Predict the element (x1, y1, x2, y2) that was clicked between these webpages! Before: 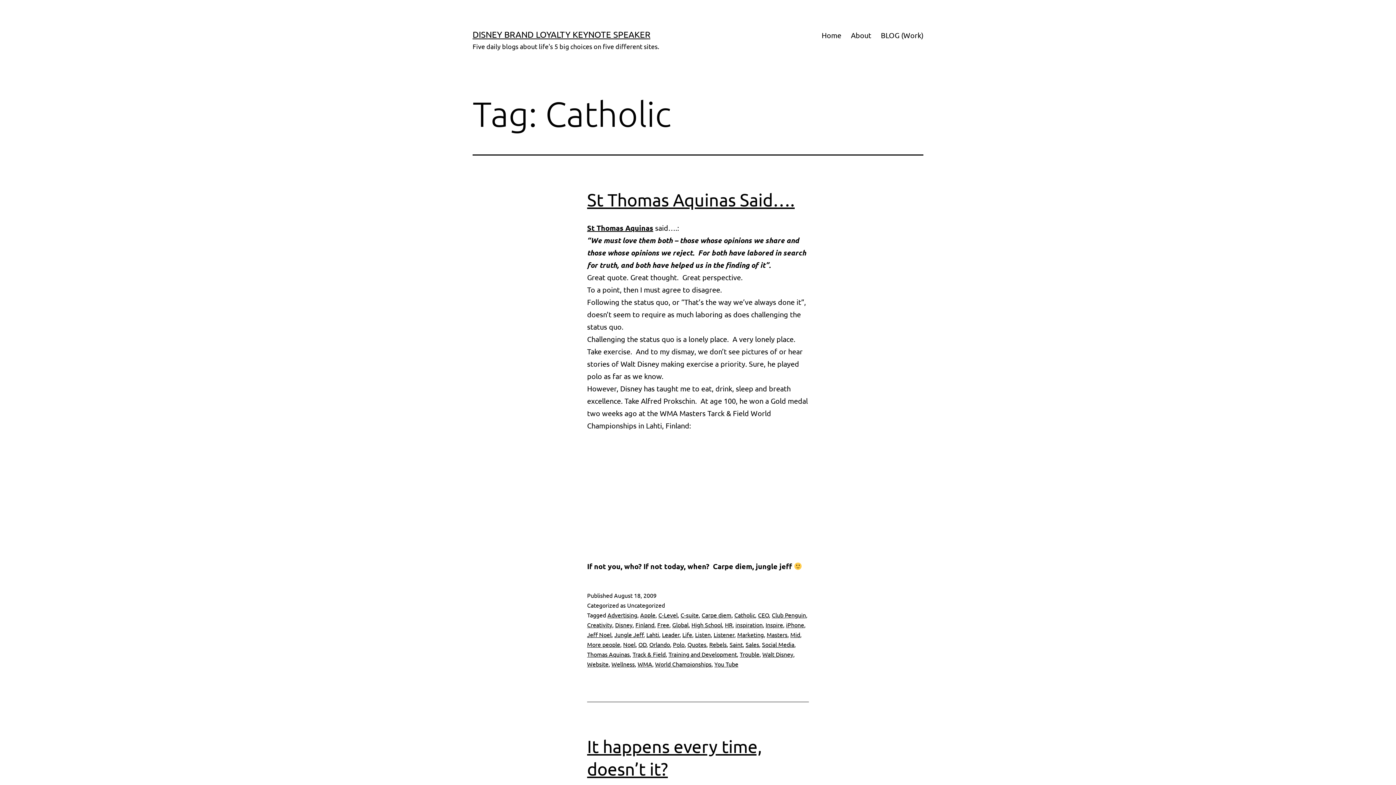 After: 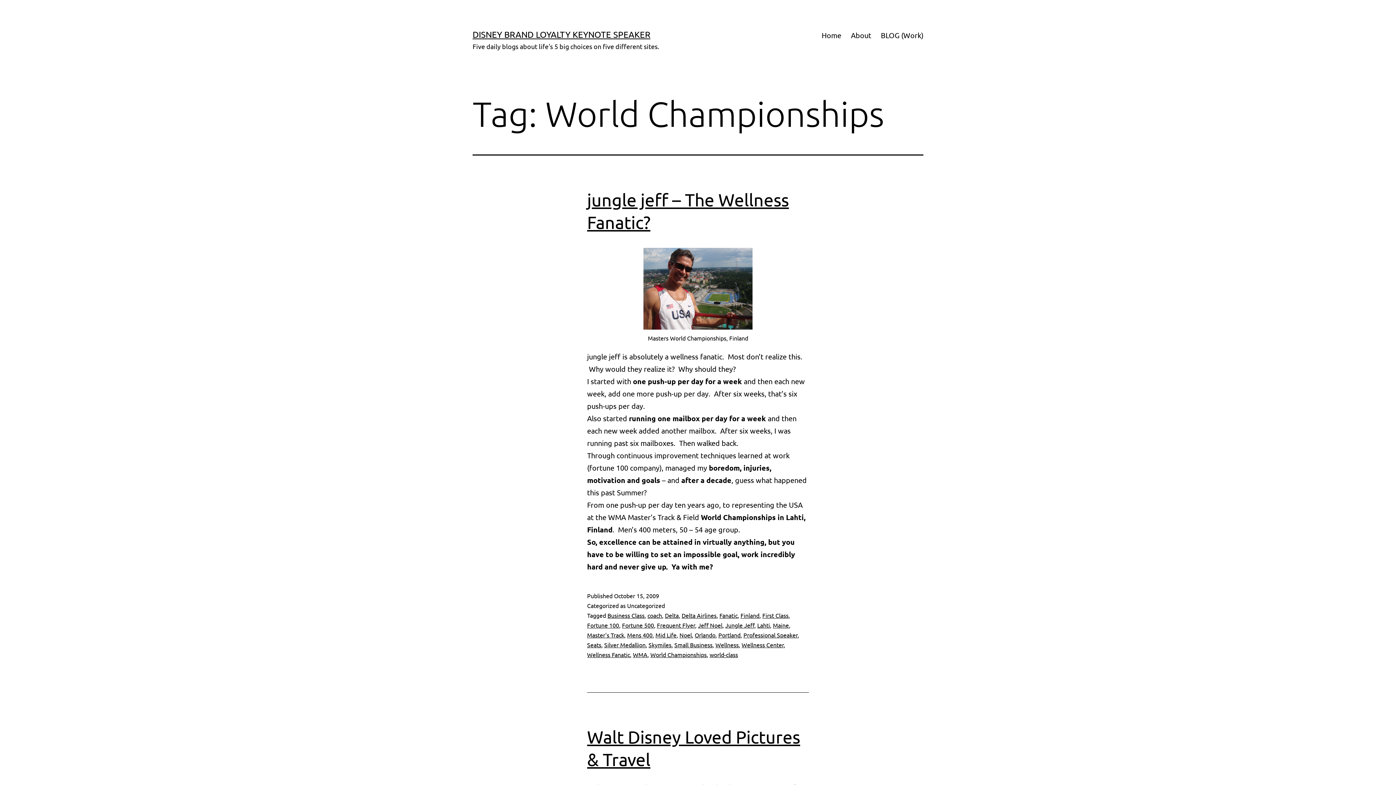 Action: bbox: (655, 660, 711, 668) label: World Championships